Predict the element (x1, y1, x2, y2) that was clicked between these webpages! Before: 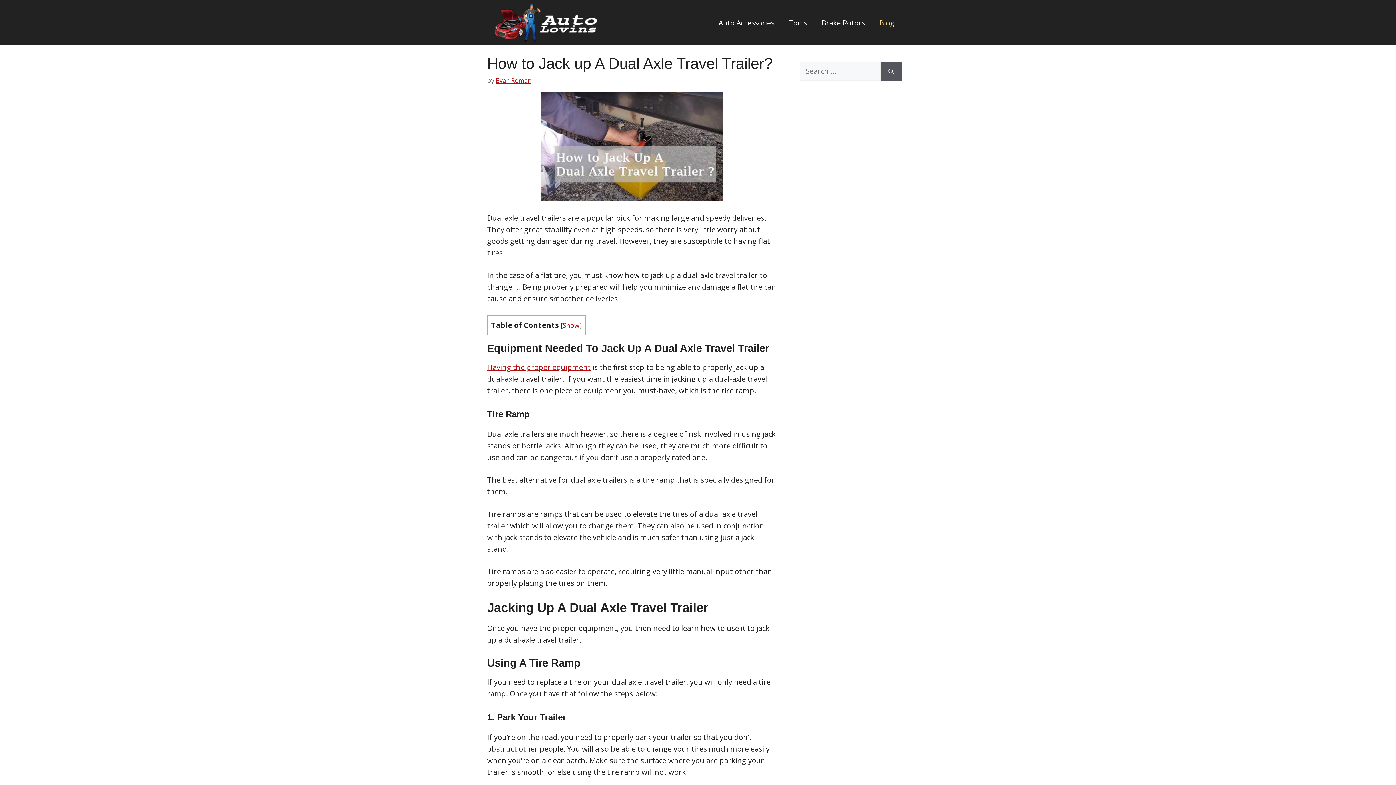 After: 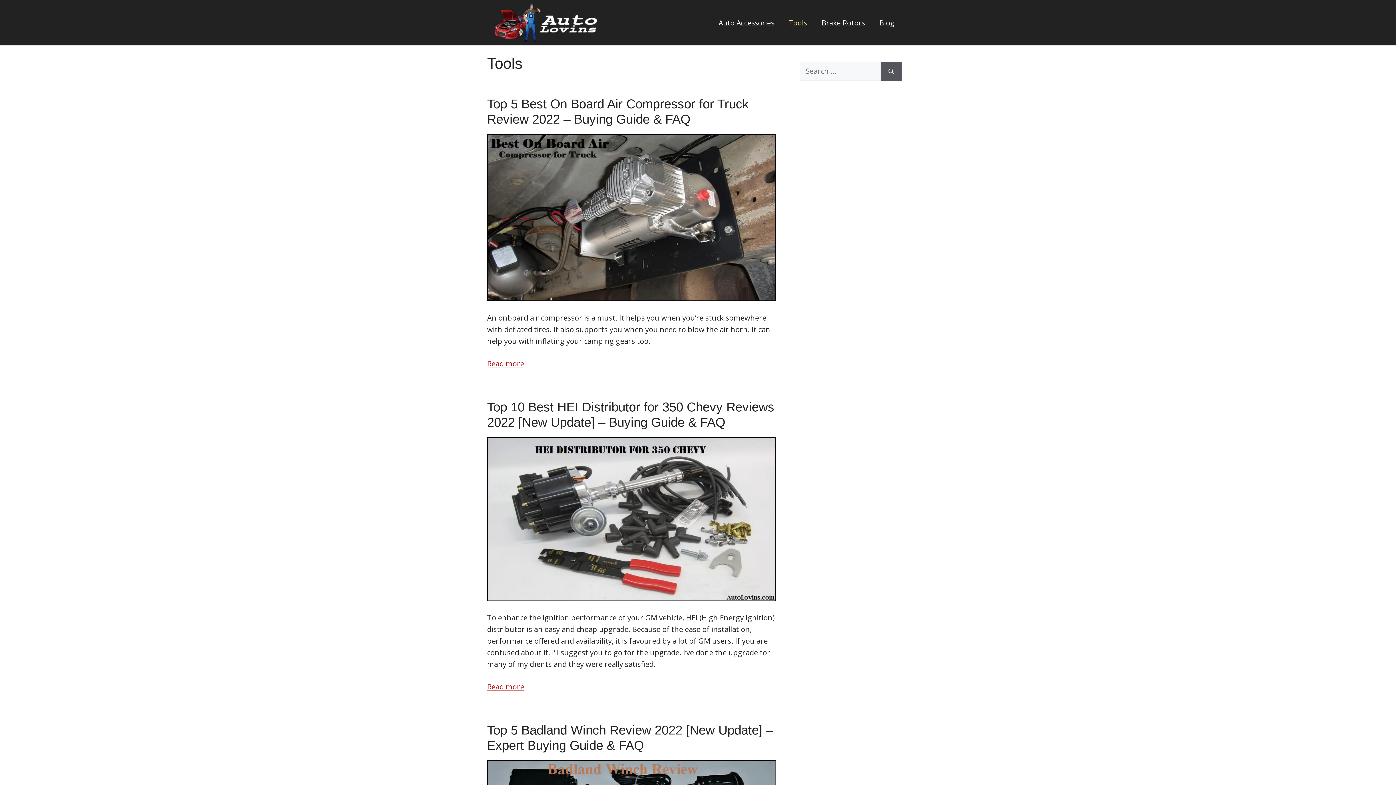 Action: bbox: (781, 11, 814, 33) label: Tools